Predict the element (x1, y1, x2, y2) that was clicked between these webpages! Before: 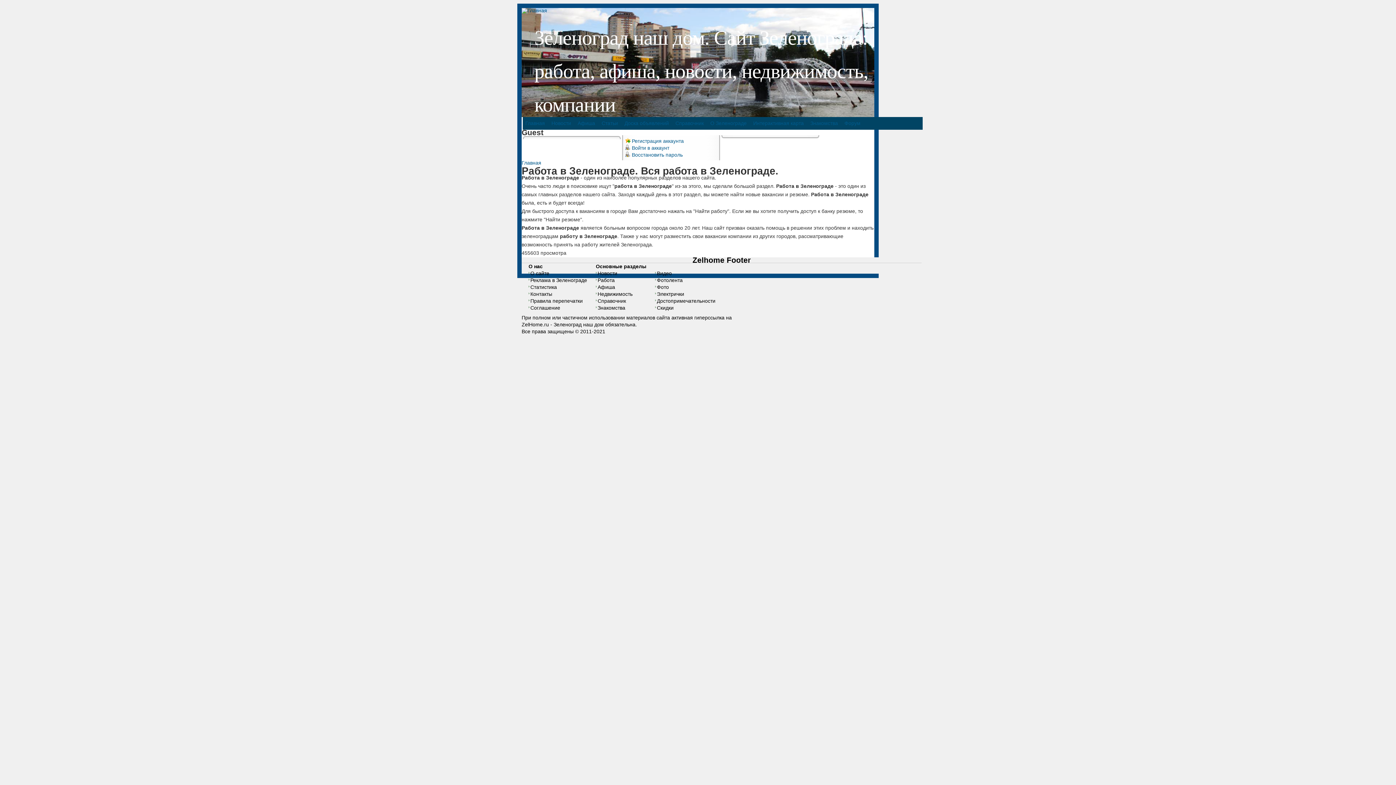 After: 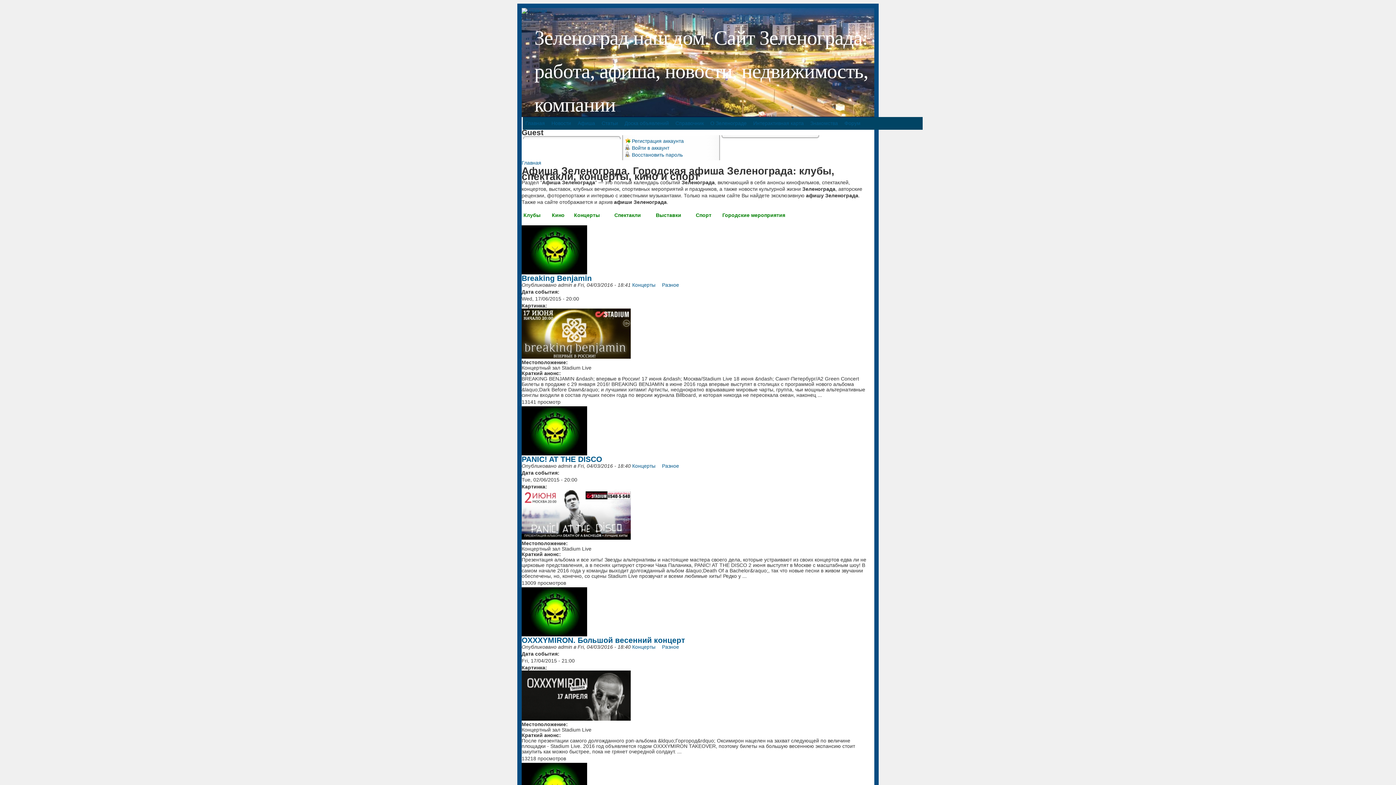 Action: label: Афиша bbox: (597, 284, 615, 290)